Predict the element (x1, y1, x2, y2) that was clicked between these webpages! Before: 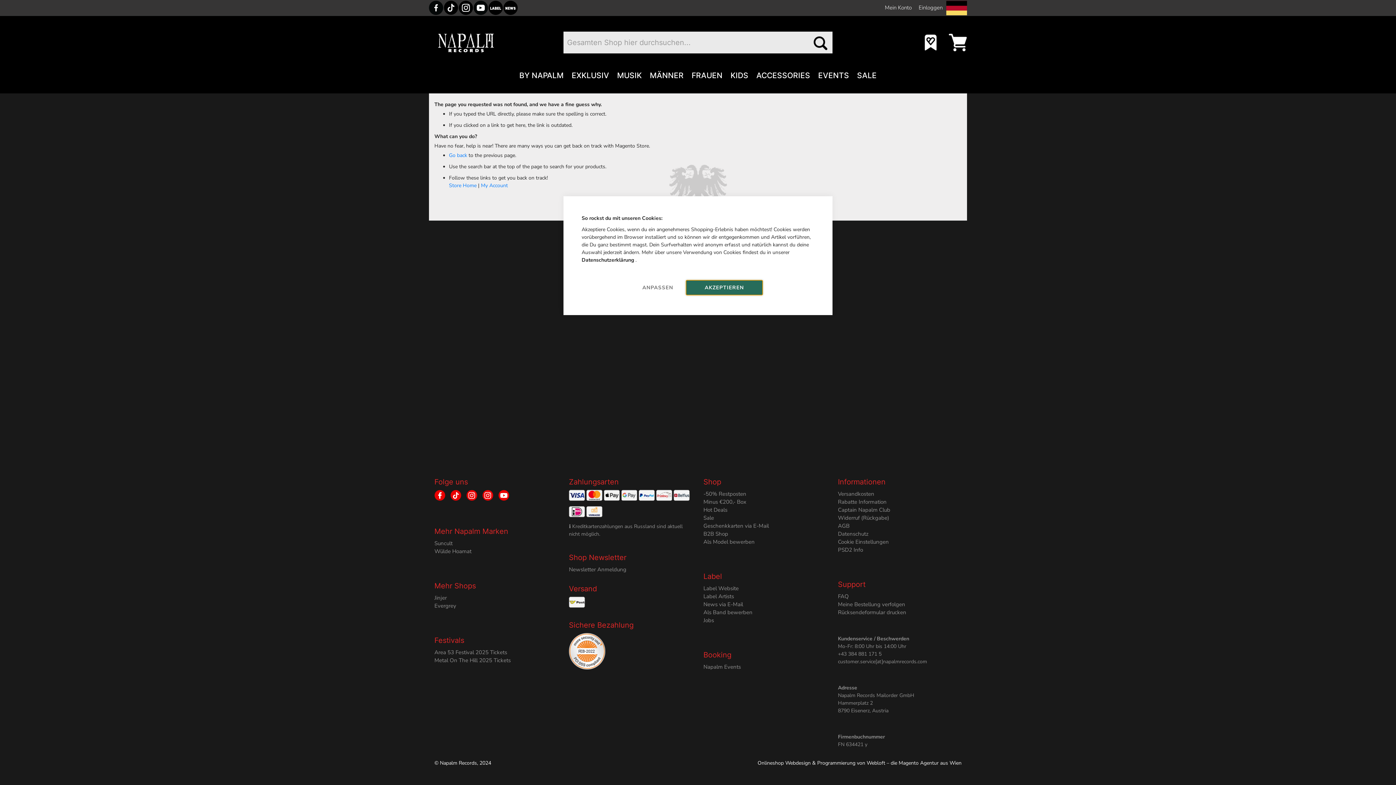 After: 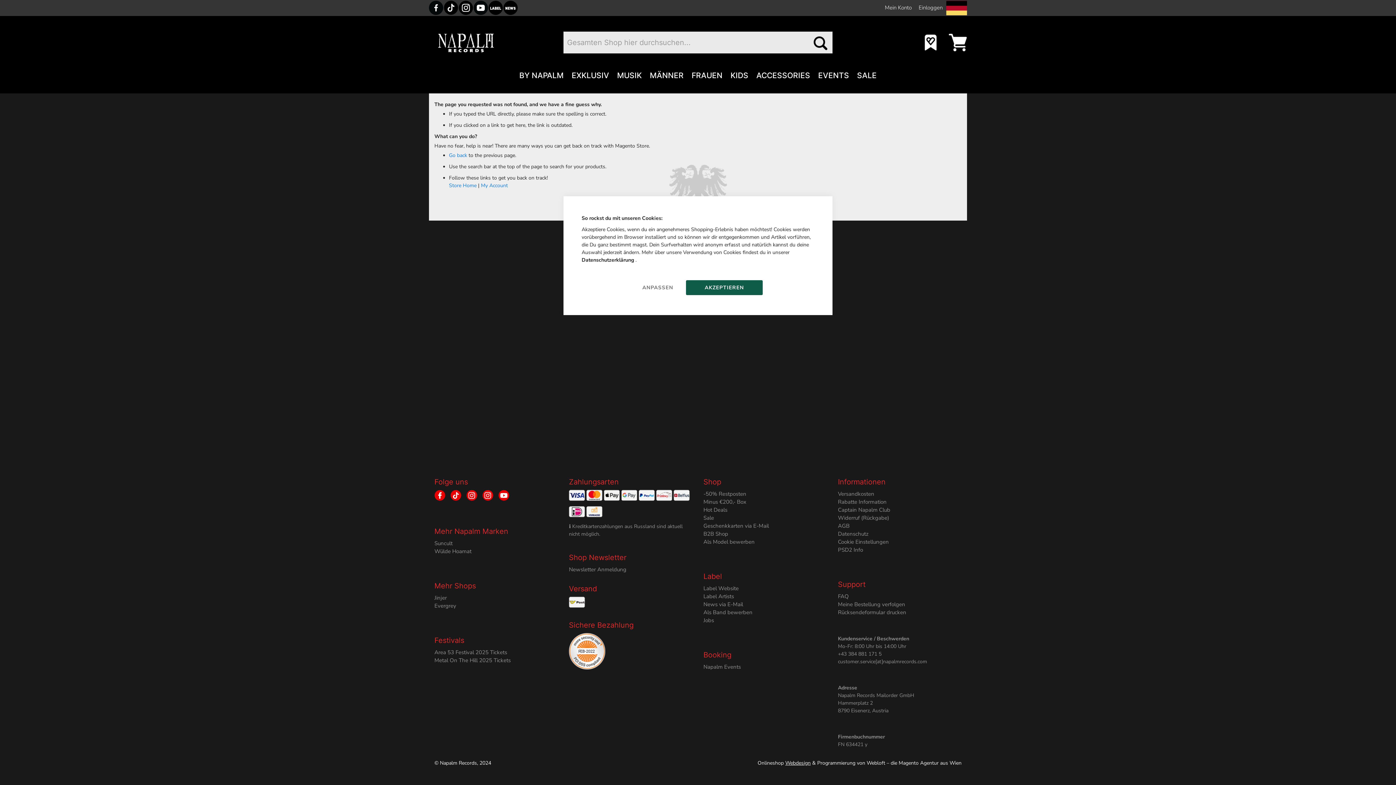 Action: label: Webdesign bbox: (785, 760, 810, 766)